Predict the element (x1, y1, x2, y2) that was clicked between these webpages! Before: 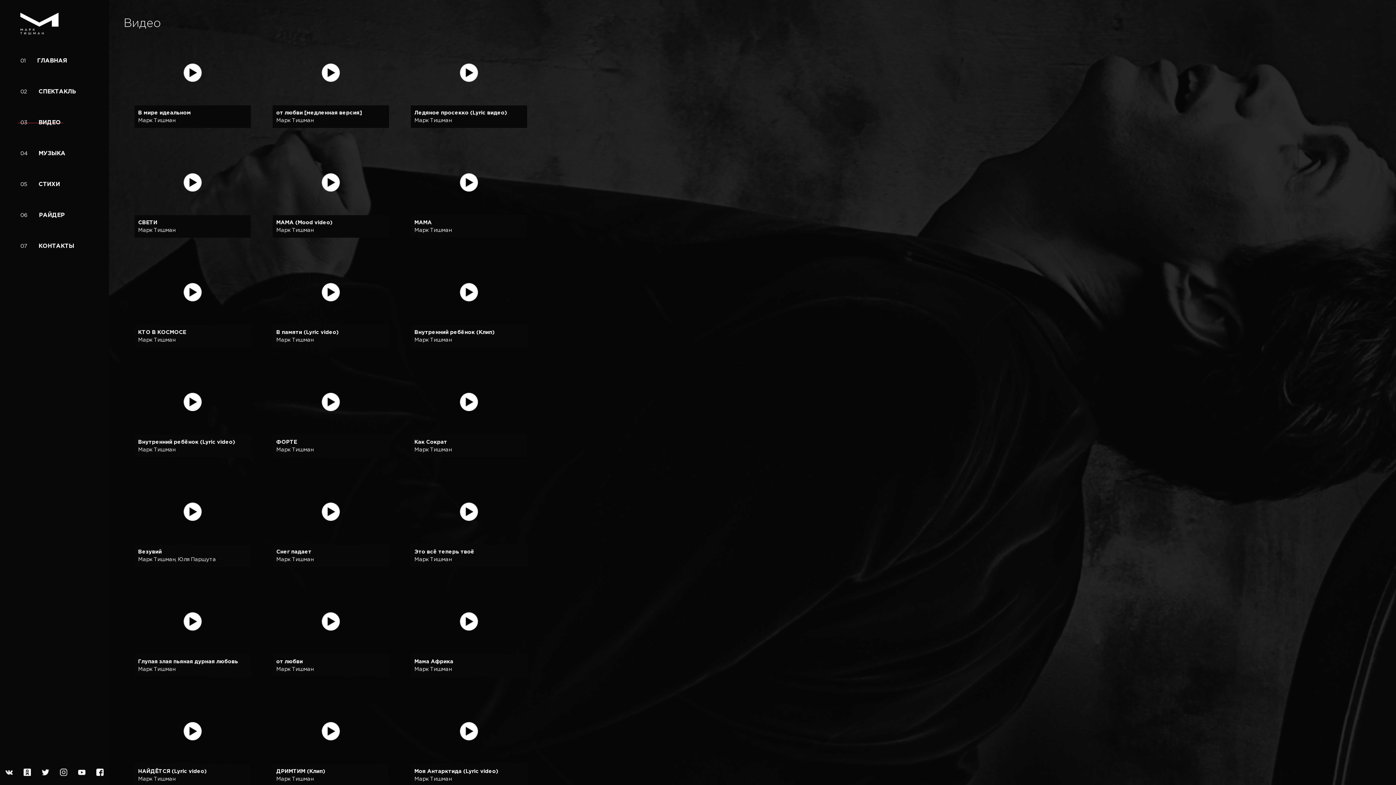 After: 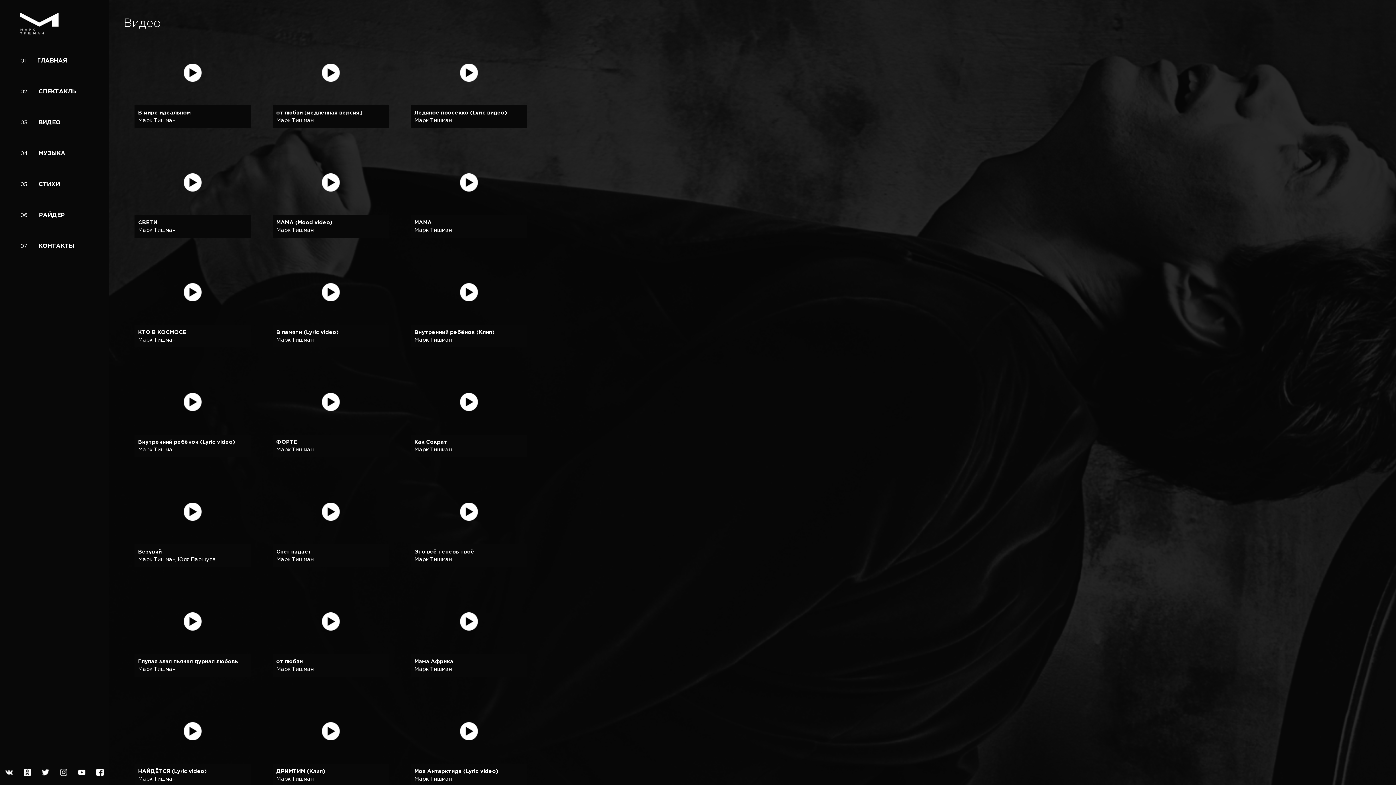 Action: label: ВИДЕО bbox: (20, 118, 60, 126)